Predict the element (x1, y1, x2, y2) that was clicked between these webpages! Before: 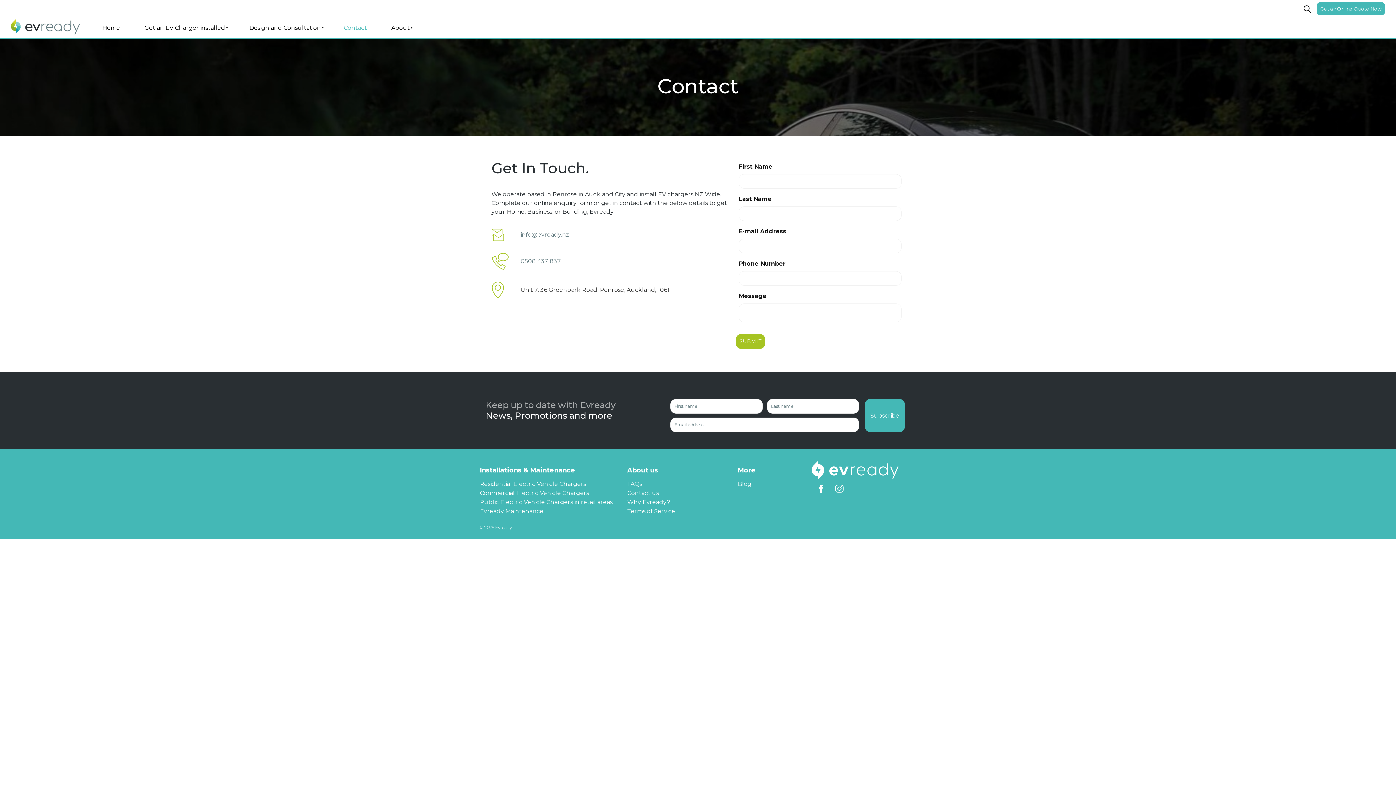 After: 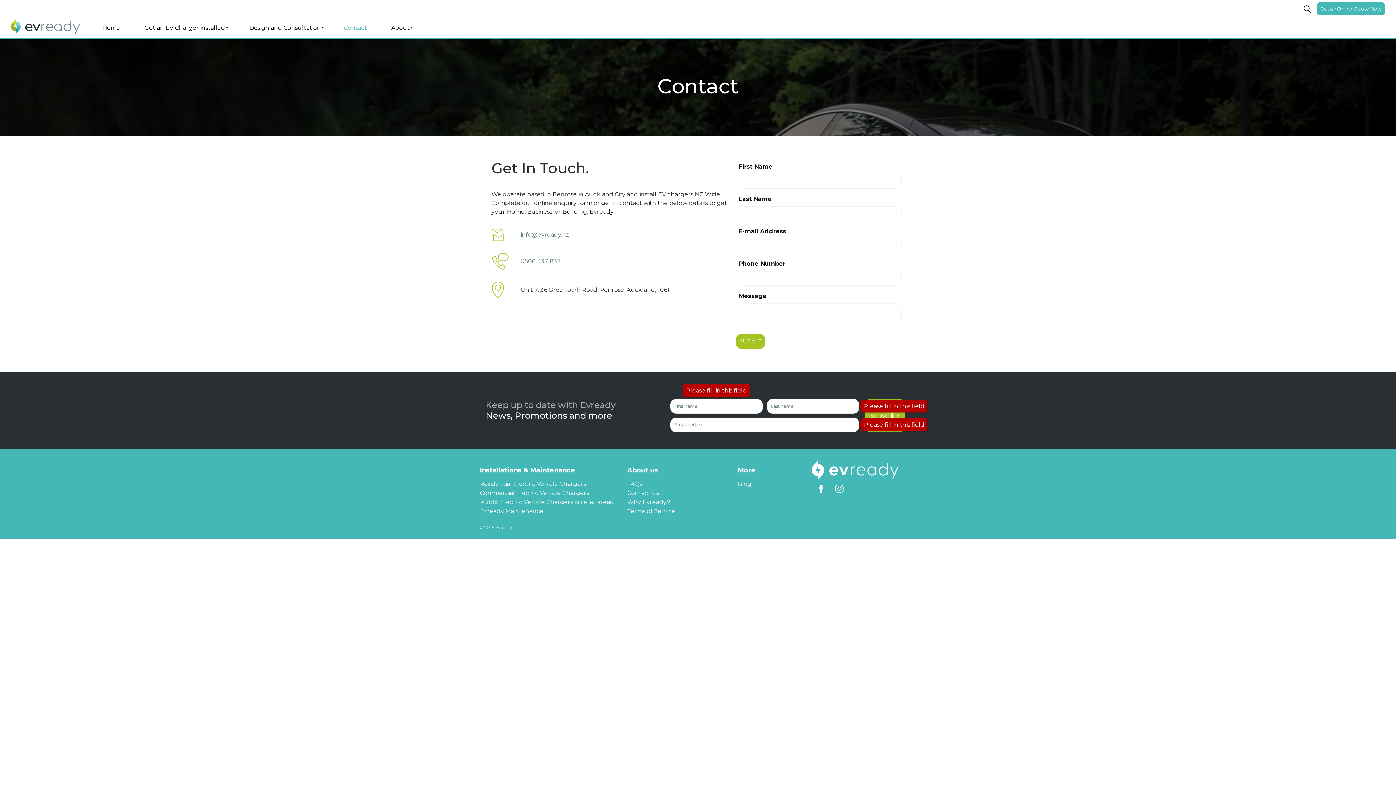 Action: bbox: (865, 399, 905, 432) label: Subscribe